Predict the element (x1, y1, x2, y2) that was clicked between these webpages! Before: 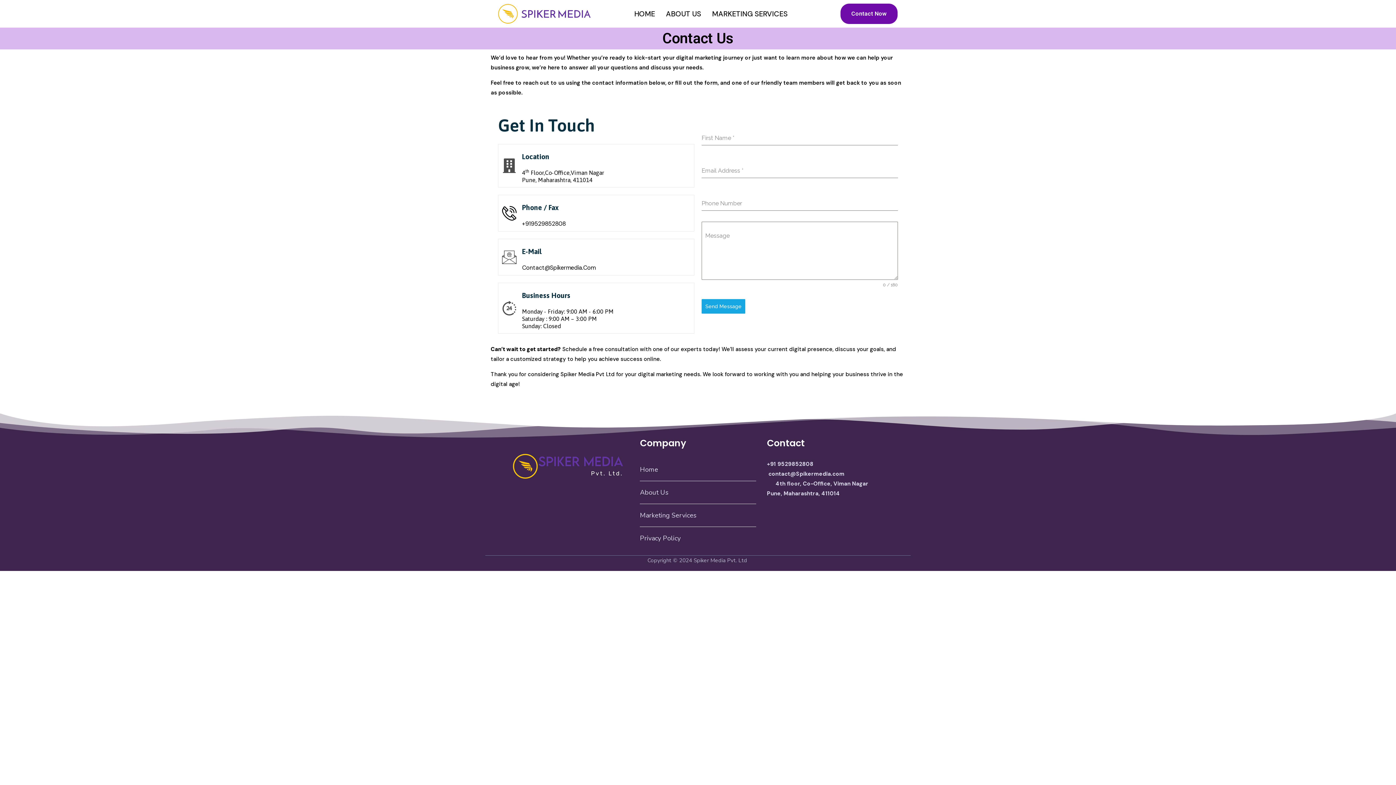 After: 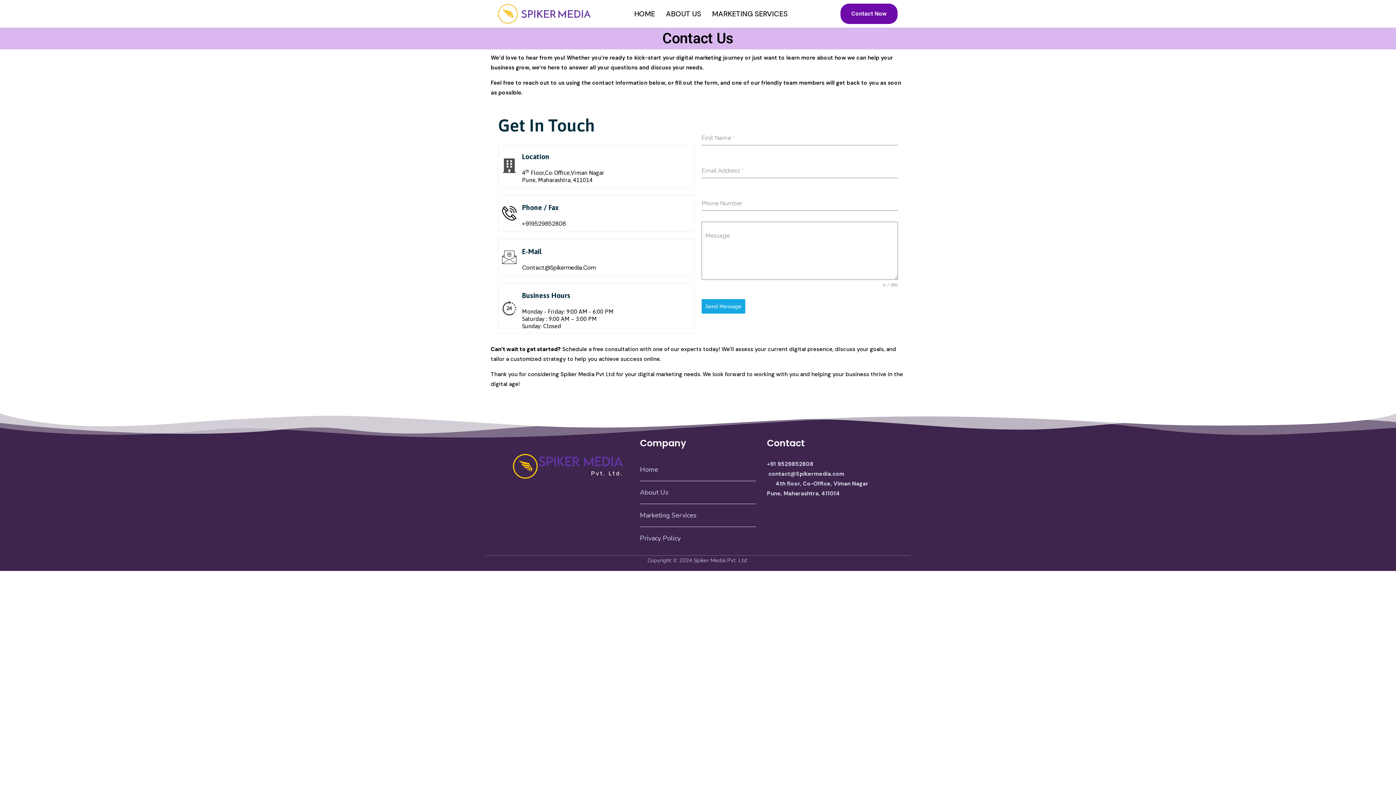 Action: label: Contact Now bbox: (840, 3, 897, 24)